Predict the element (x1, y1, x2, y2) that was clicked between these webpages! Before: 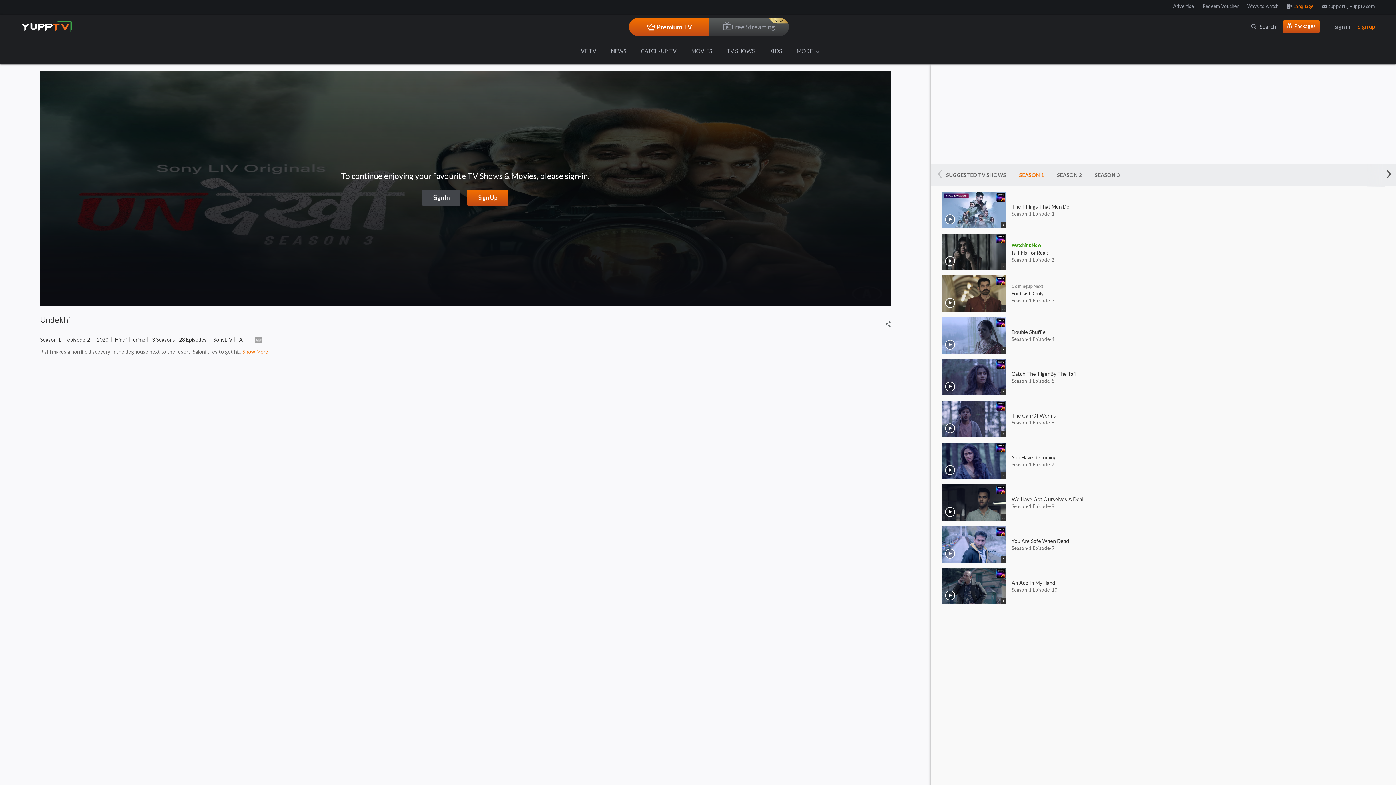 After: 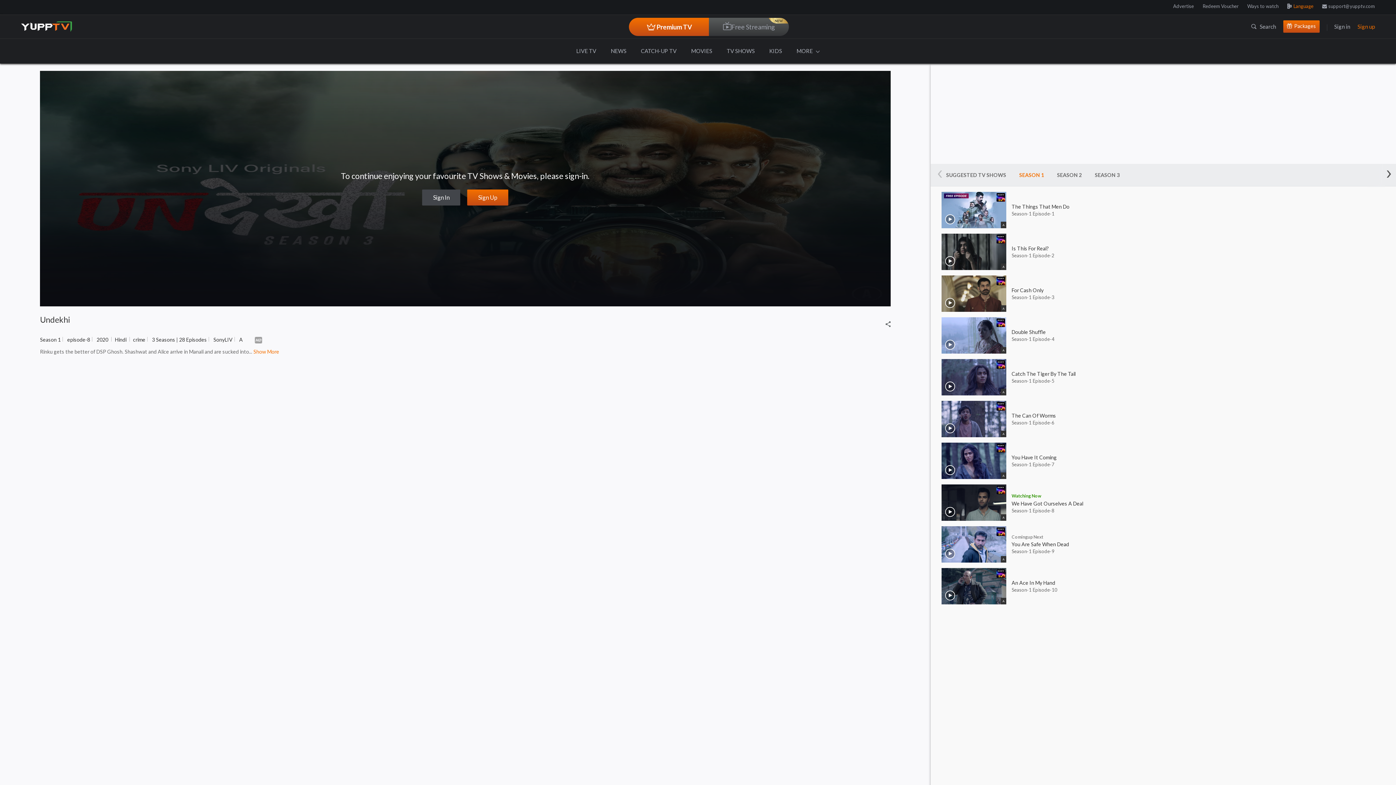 Action: bbox: (941, 483, 1390, 523) label: A
We Have Got Ourselves A Deal
Season-1 Episode-8